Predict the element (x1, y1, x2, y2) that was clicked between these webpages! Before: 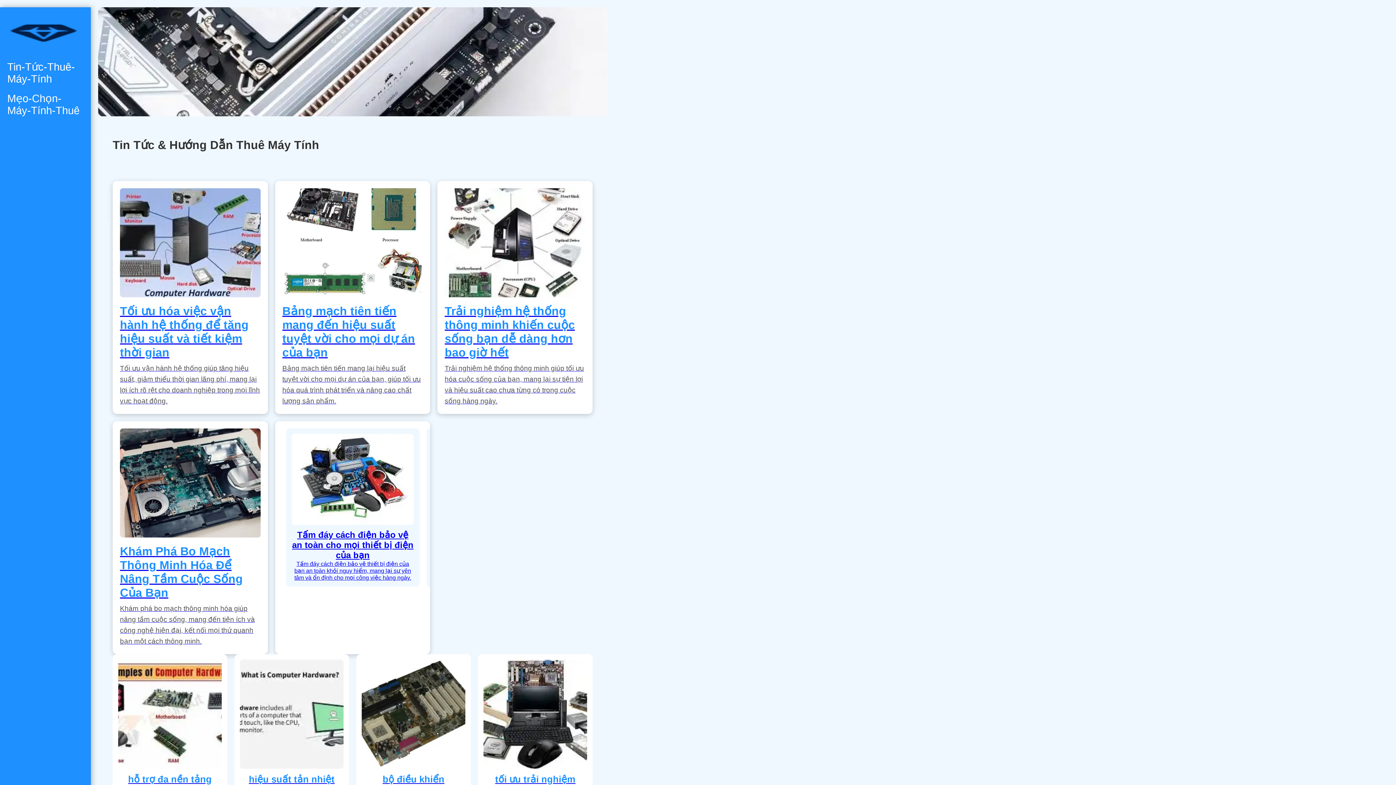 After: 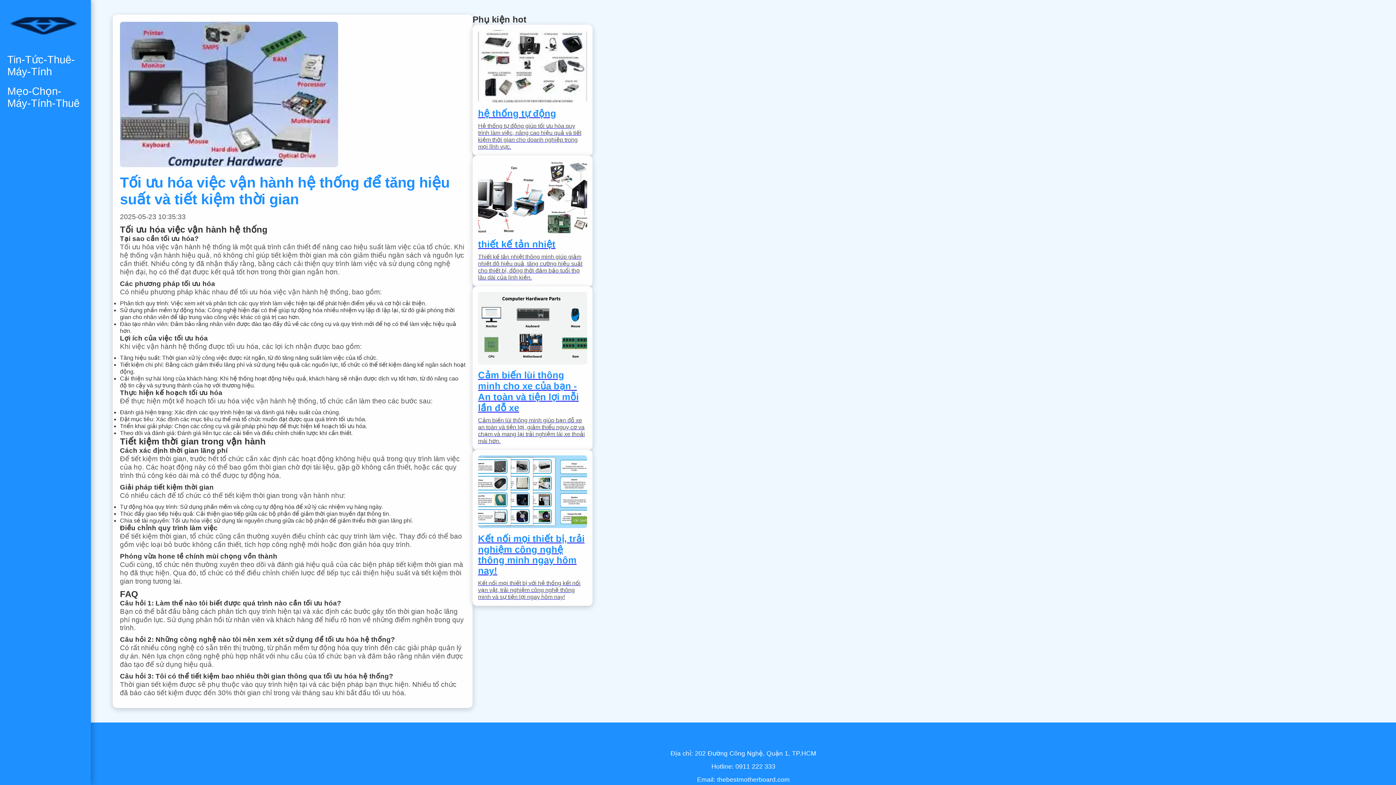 Action: bbox: (120, 297, 260, 406) label: Tối ưu hóa việc vận hành hệ thống để tăng hiệu suất và tiết kiệm thời gian

Tối ưu vận hành hệ thống giúp tăng hiệu suất, giảm thiểu thời gian lãng phí, mang lại lợi ích rõ rệt cho doanh nghiệp trong mọi lĩnh vực hoạt động.